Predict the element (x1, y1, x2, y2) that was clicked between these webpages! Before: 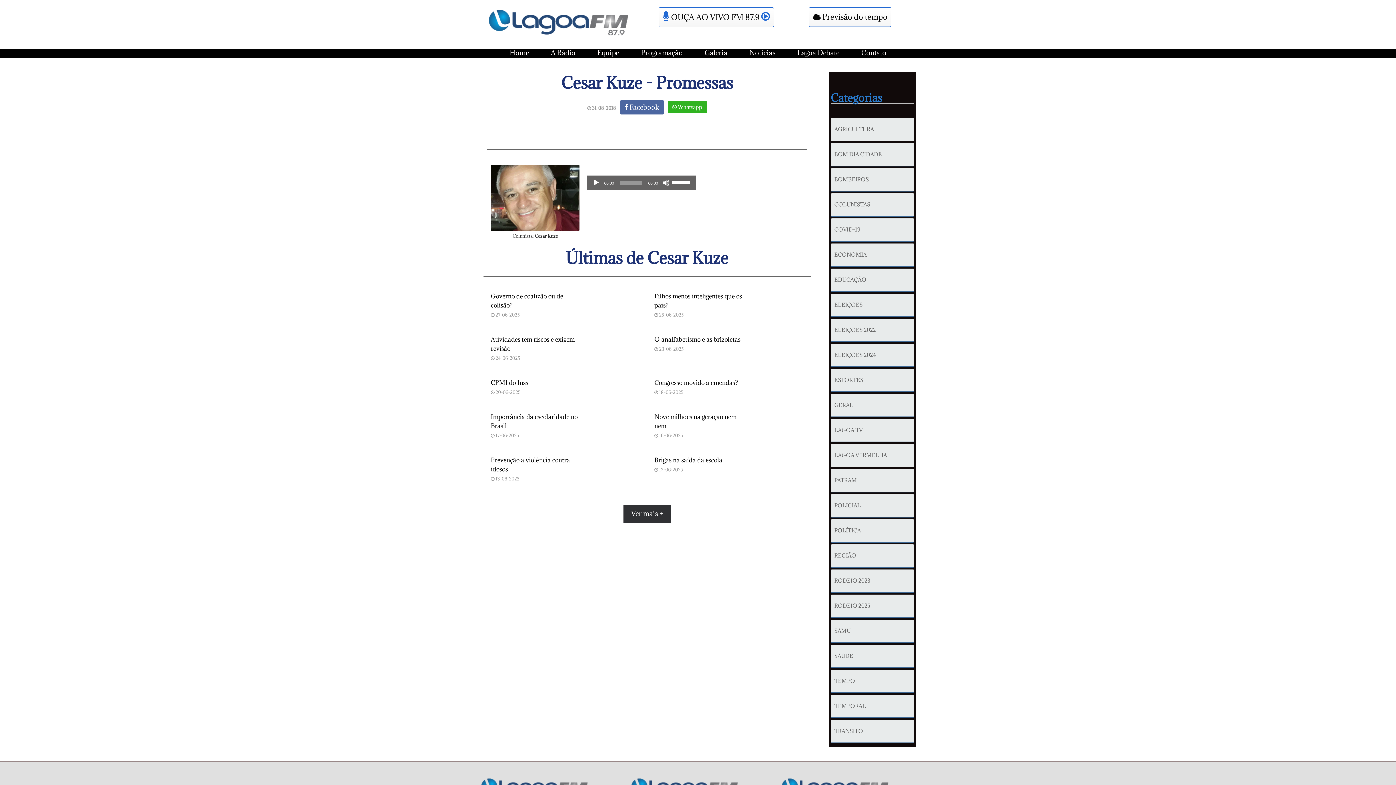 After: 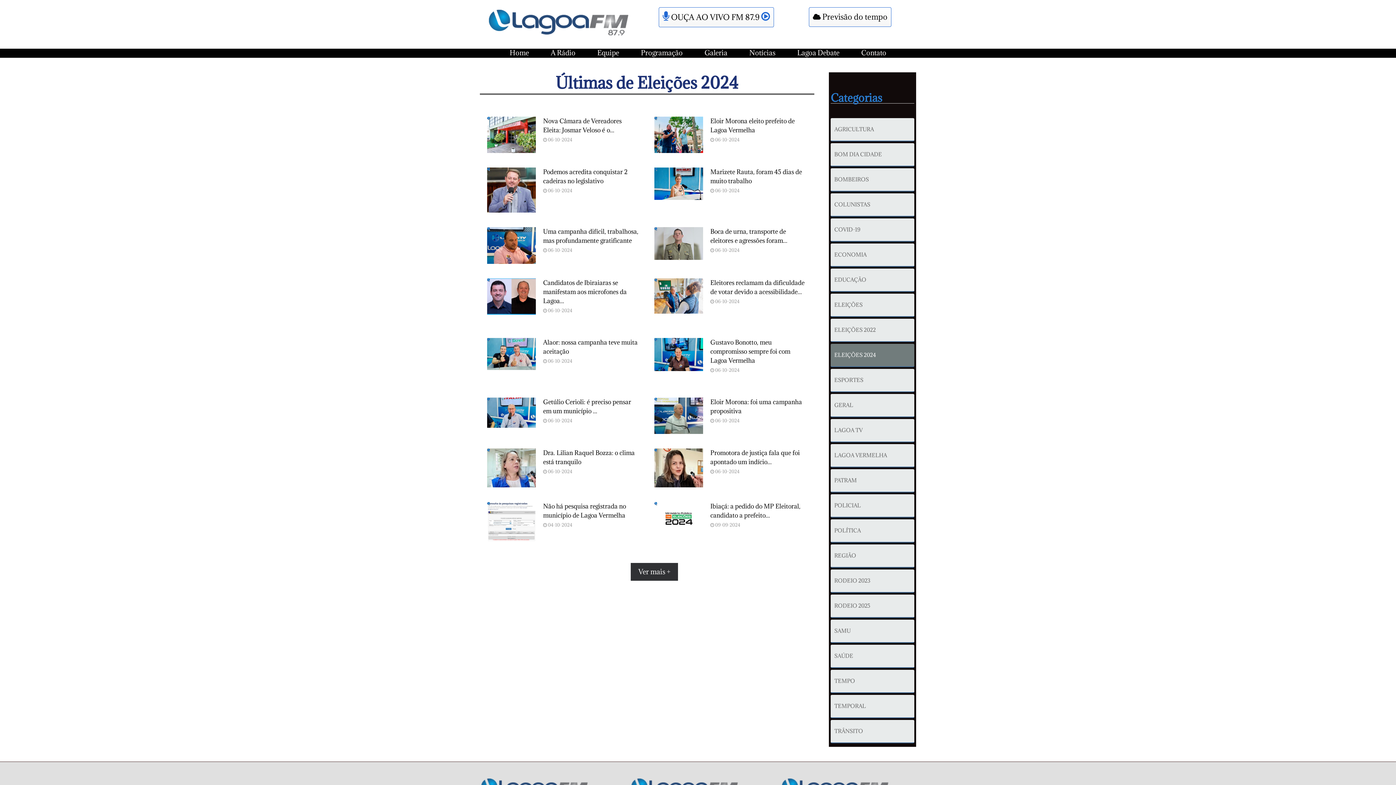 Action: label: ELEIÇÕES 2024 bbox: (830, 343, 914, 367)